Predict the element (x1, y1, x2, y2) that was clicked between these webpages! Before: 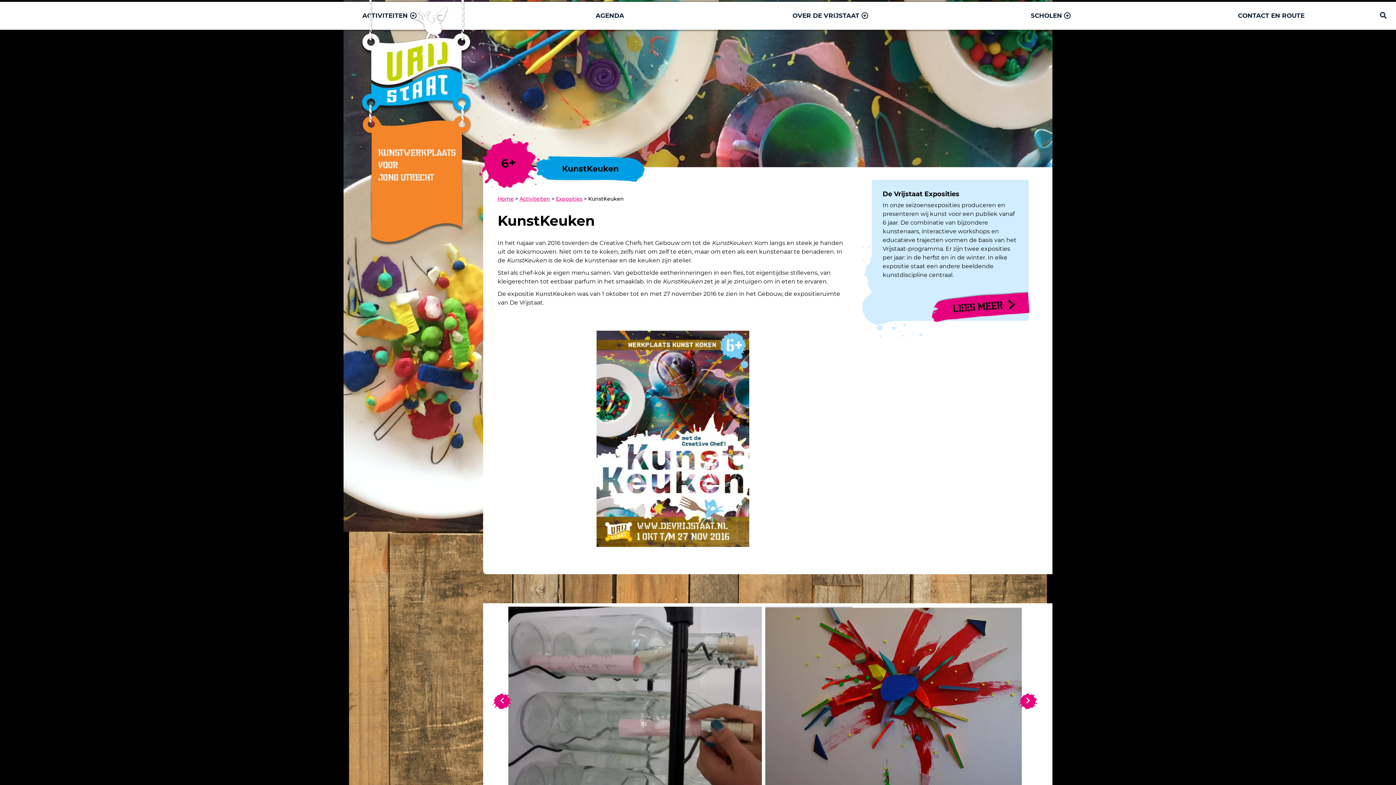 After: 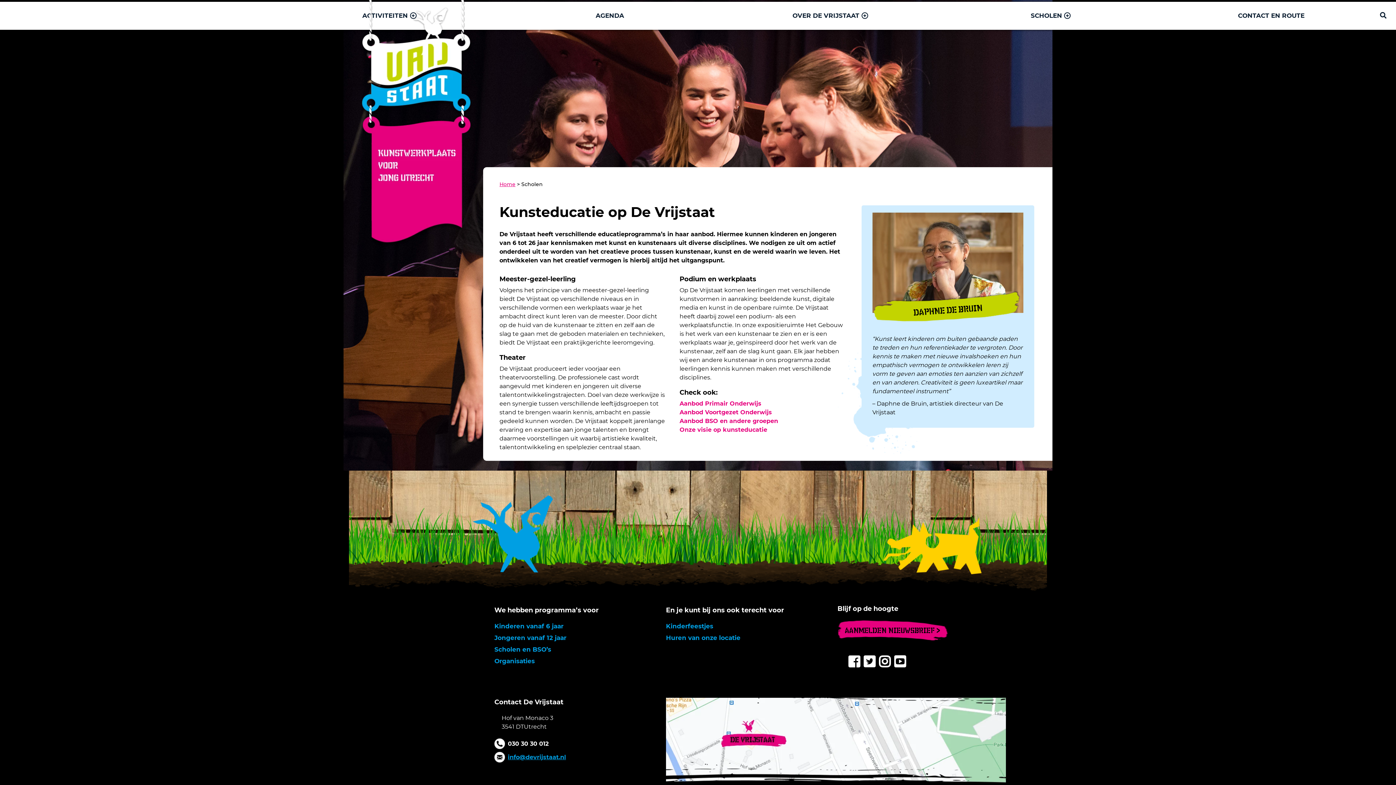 Action: bbox: (1031, 12, 1071, 19) label: SCHOLEN